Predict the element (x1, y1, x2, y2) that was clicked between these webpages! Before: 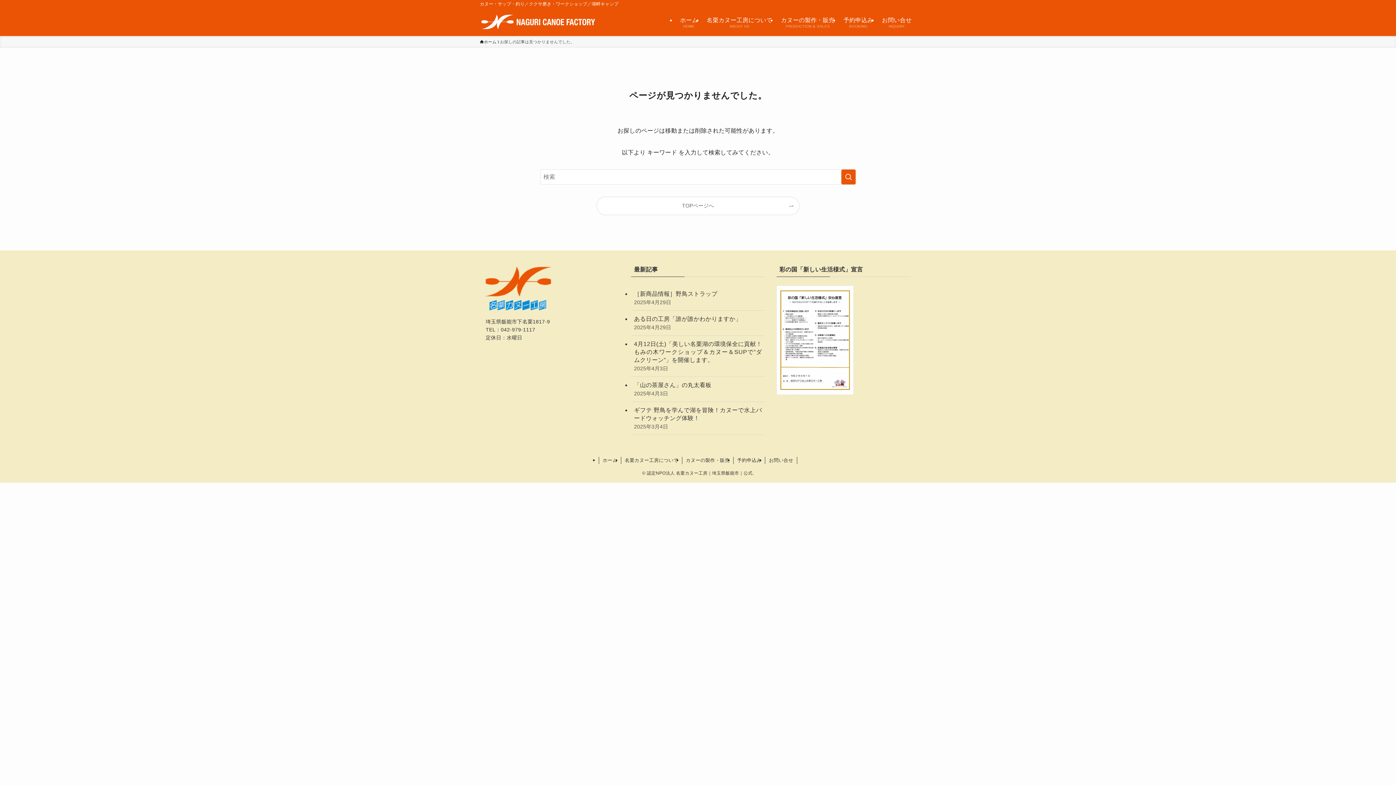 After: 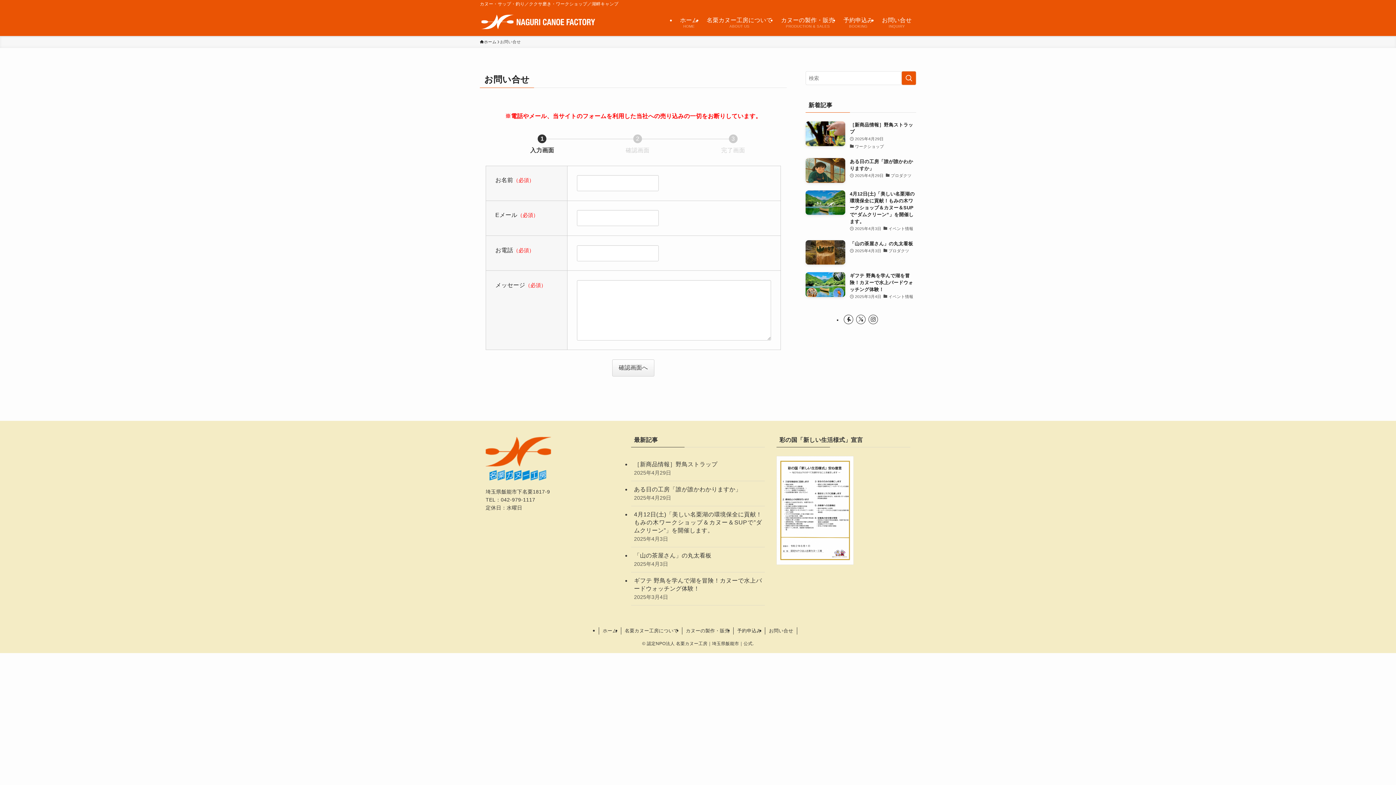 Action: label: お問い合せ bbox: (765, 457, 797, 464)